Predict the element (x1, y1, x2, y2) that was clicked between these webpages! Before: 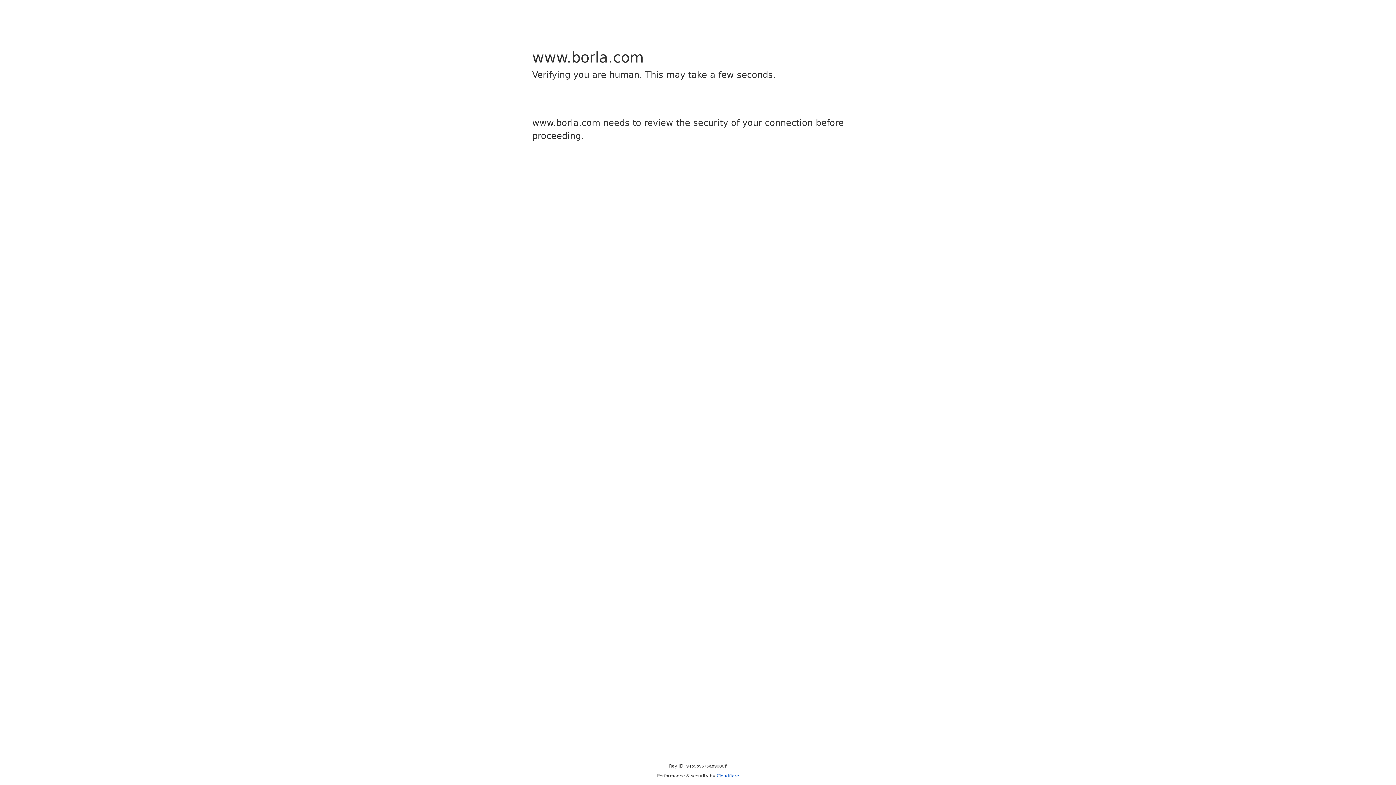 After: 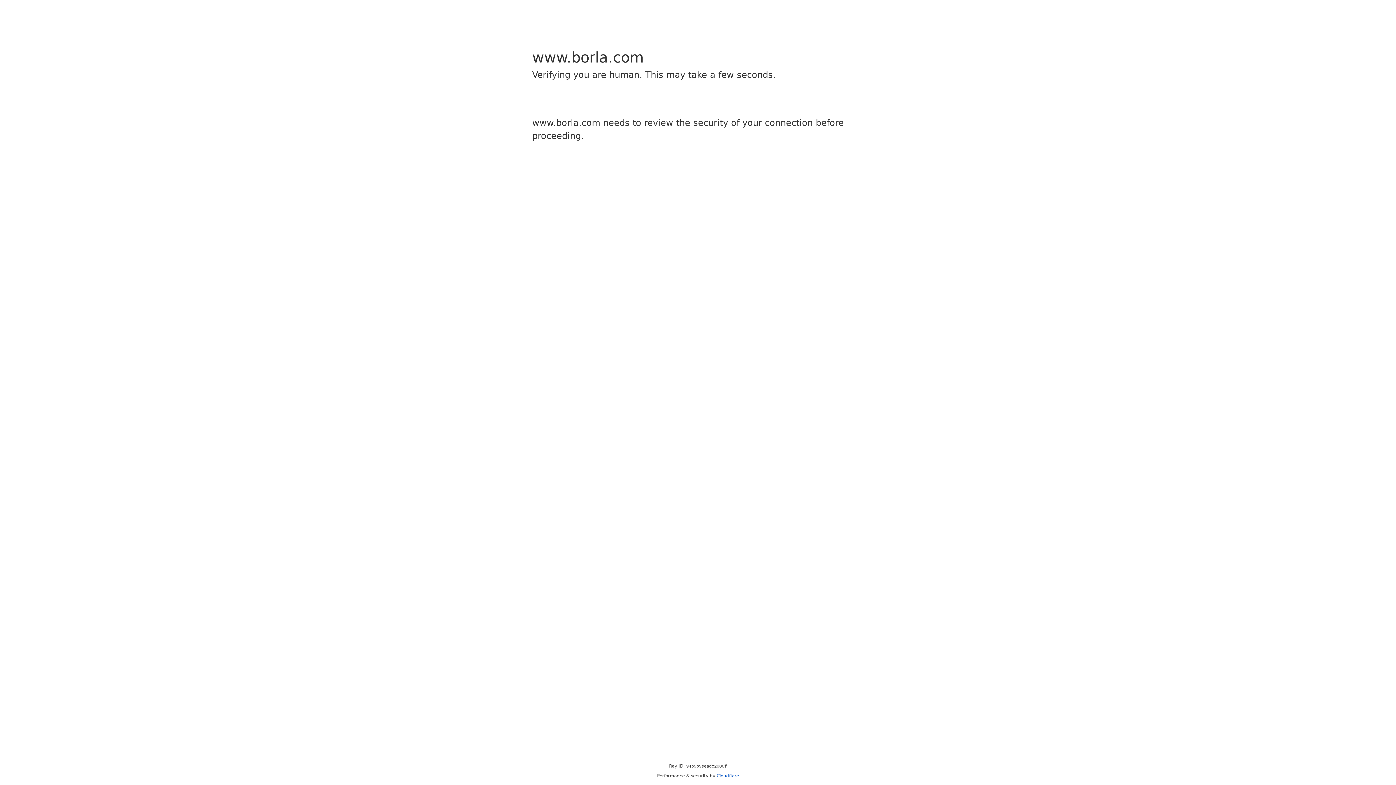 Action: bbox: (716, 773, 739, 778) label: Cloudflare